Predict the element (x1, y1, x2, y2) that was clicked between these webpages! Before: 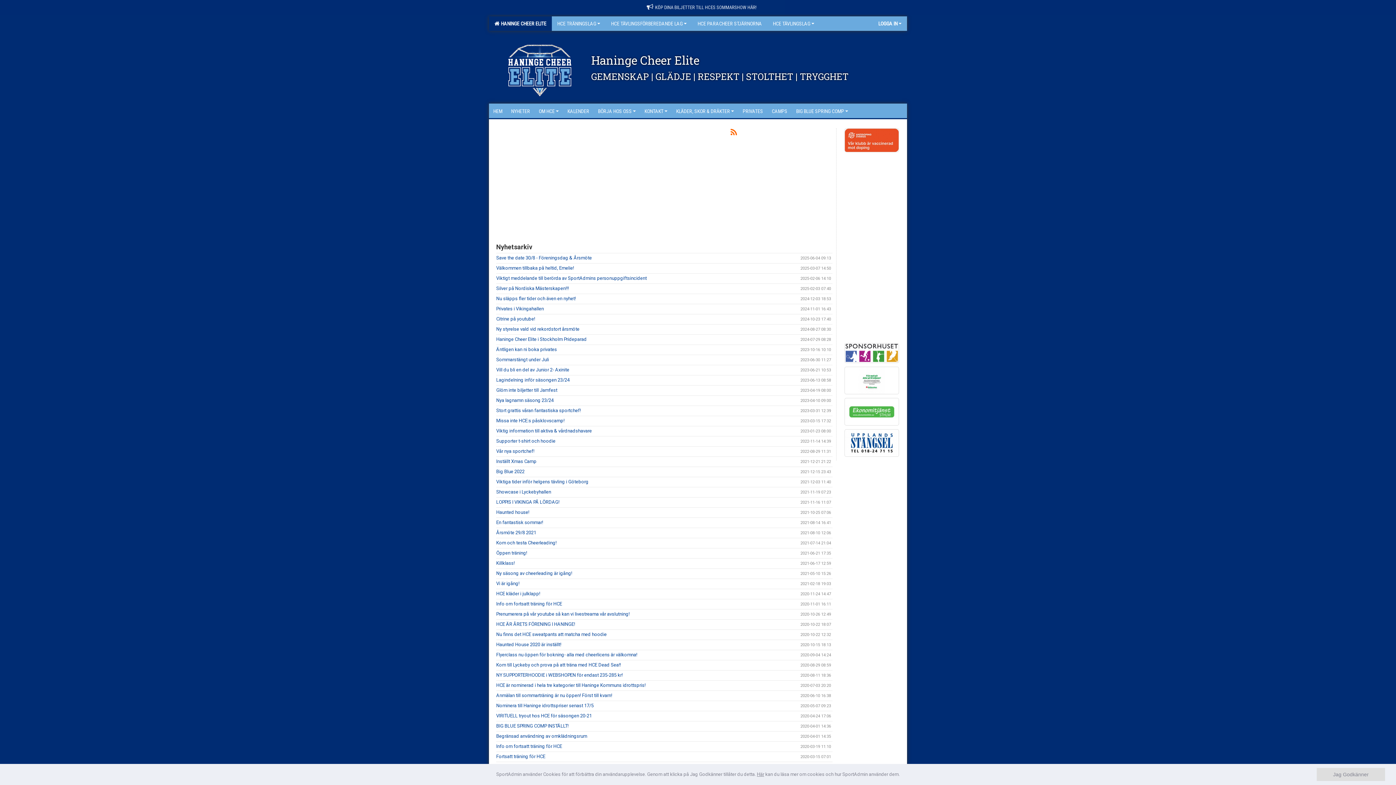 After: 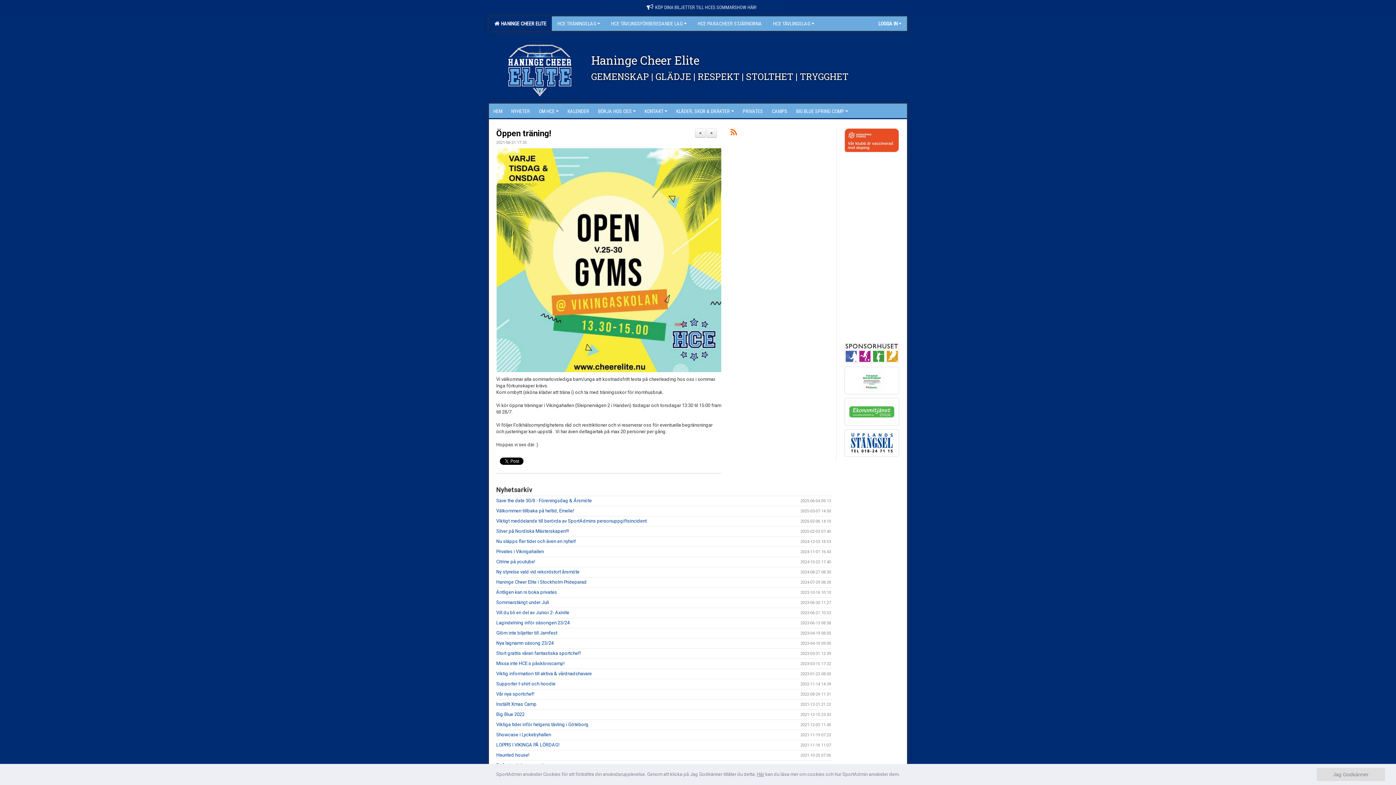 Action: label: Öppen träning! bbox: (496, 550, 527, 556)